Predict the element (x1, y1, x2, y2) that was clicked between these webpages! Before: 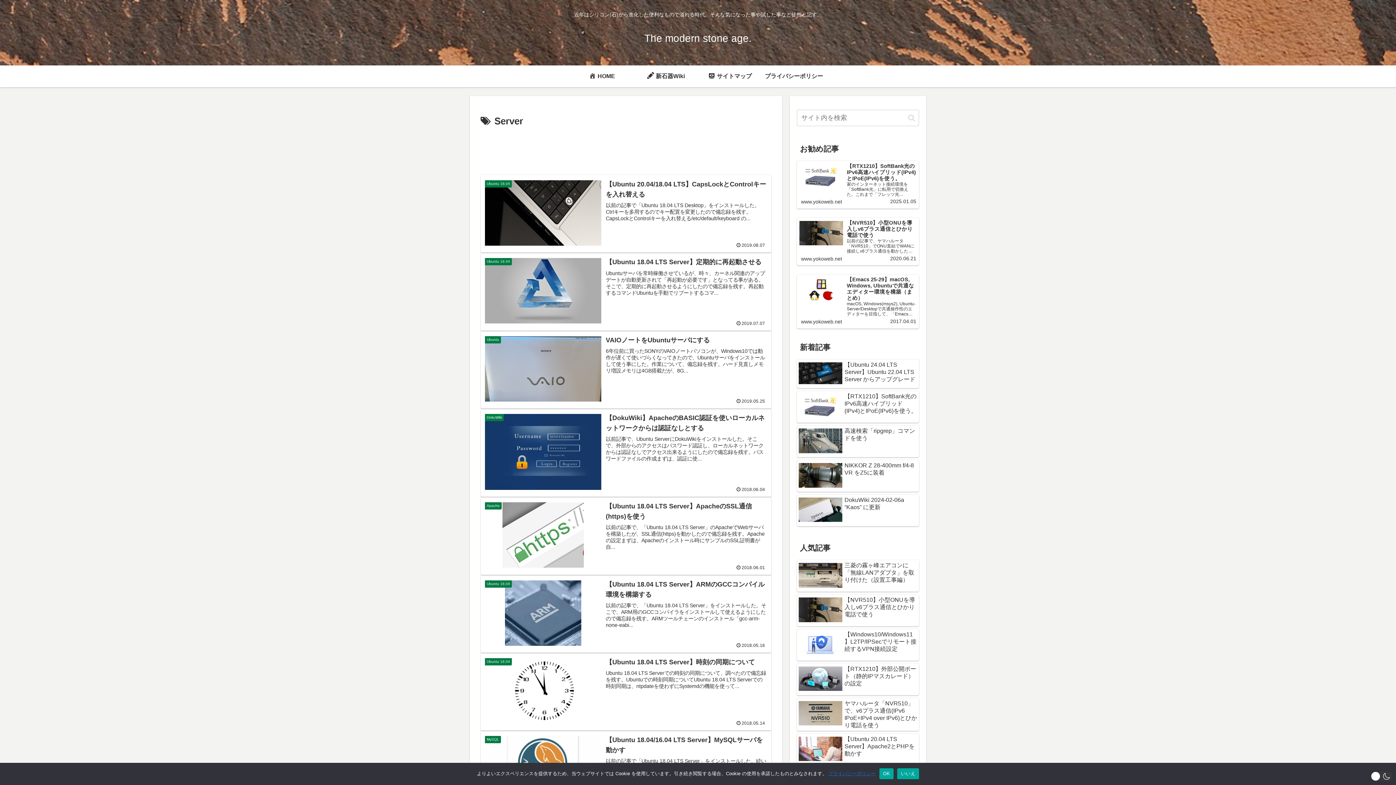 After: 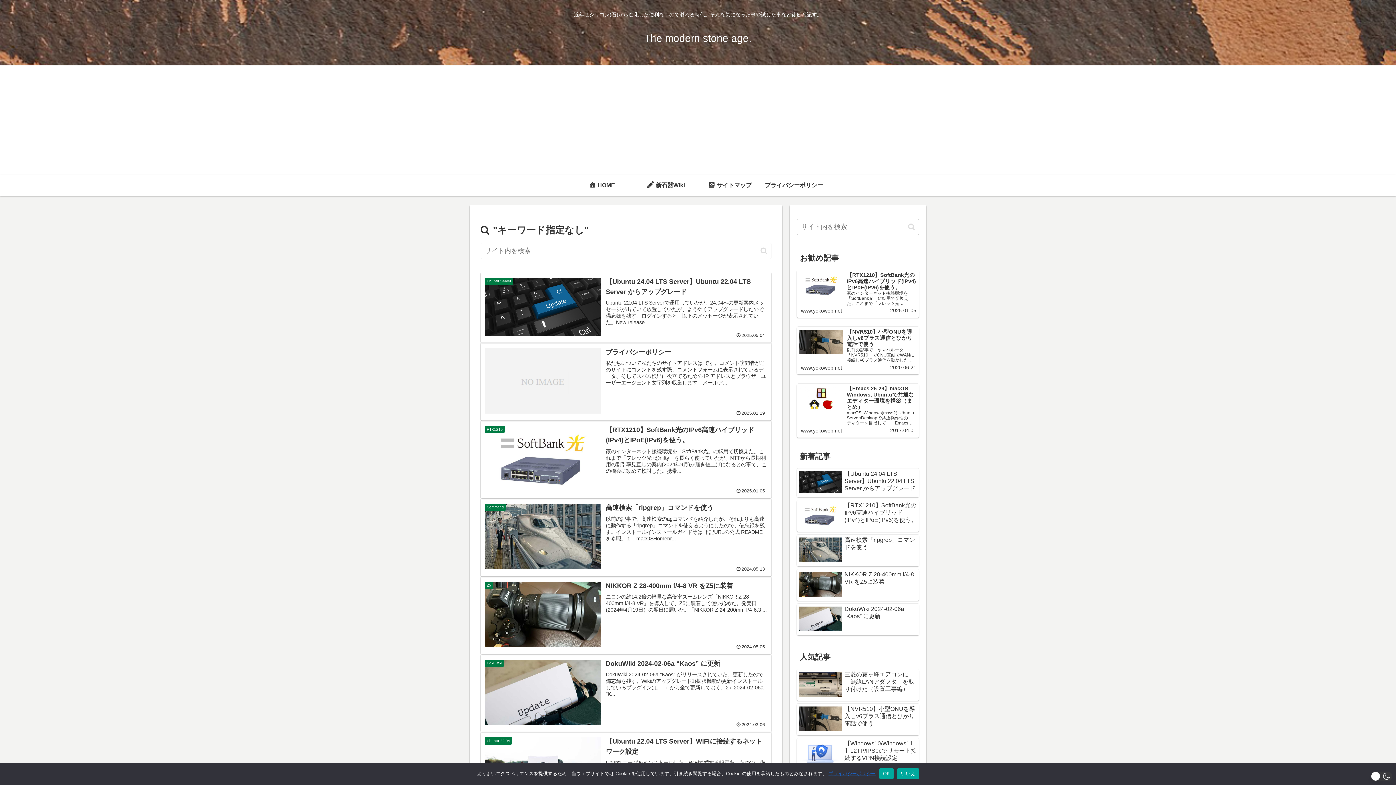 Action: label: button bbox: (905, 113, 918, 122)